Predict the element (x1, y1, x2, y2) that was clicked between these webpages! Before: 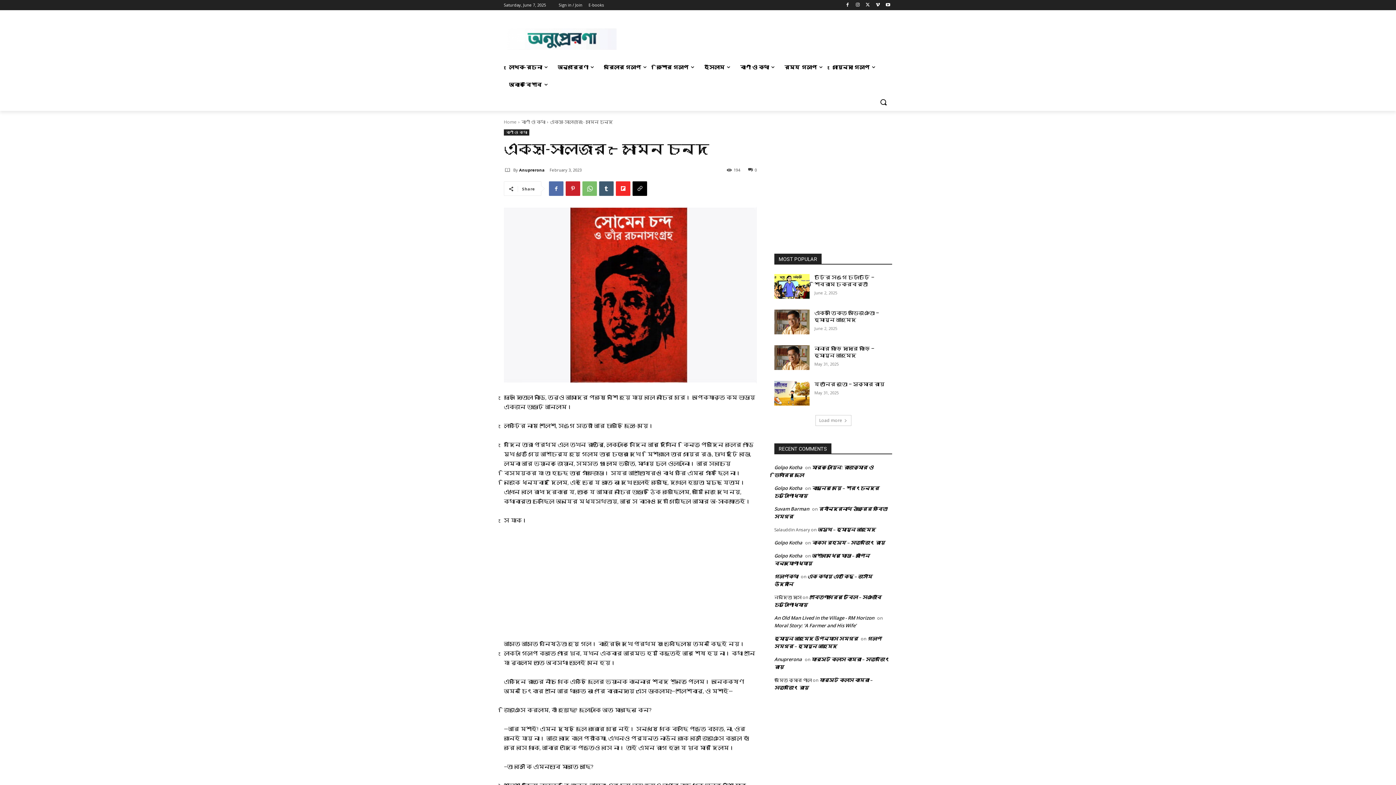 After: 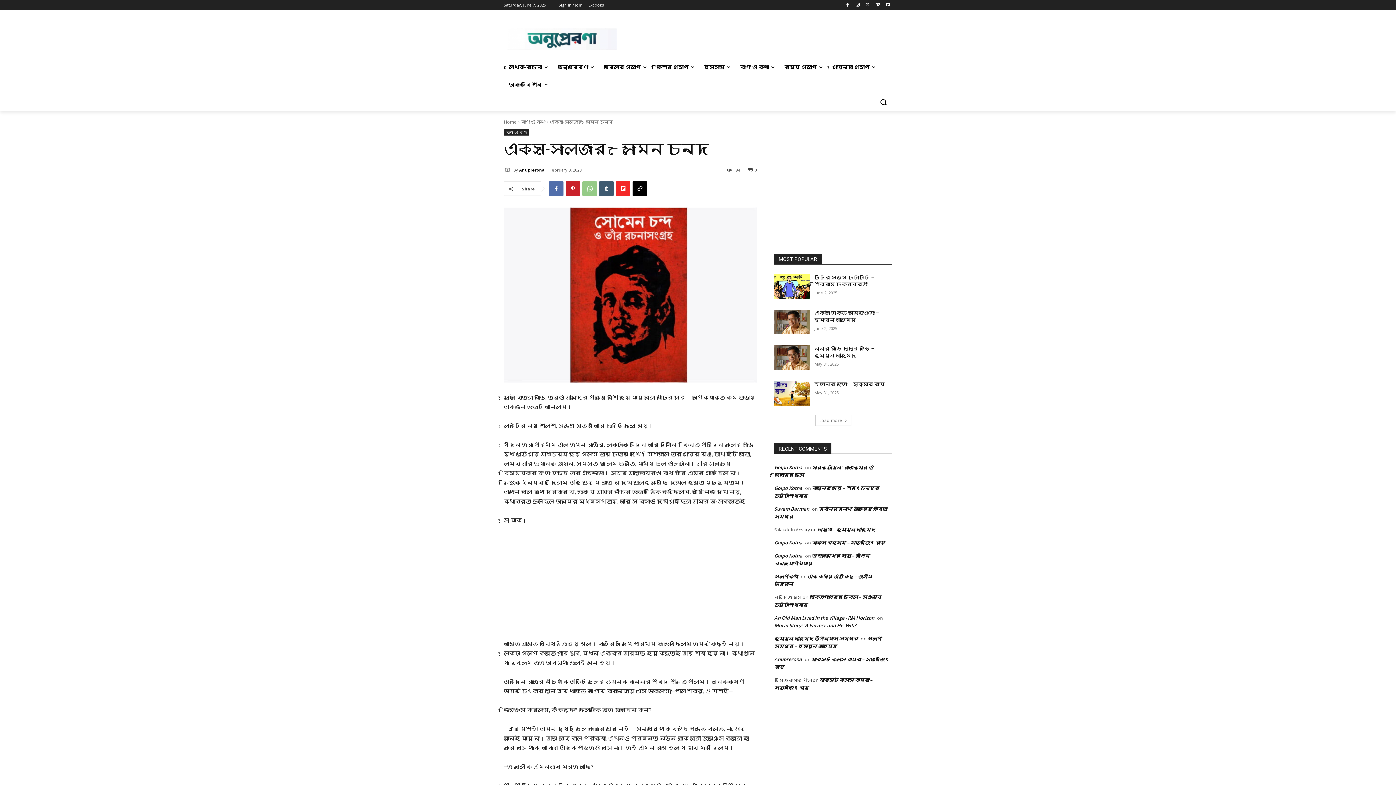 Action: bbox: (582, 181, 597, 196)